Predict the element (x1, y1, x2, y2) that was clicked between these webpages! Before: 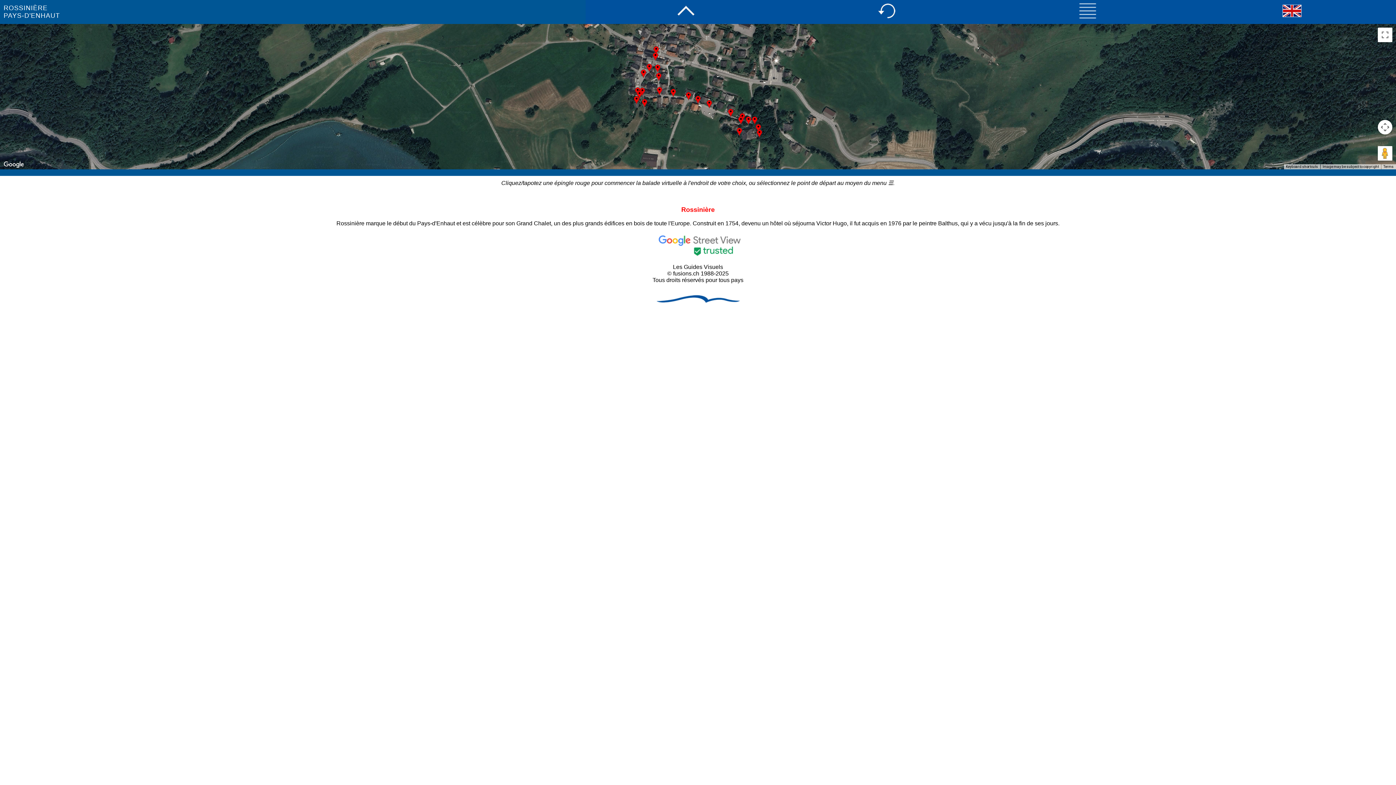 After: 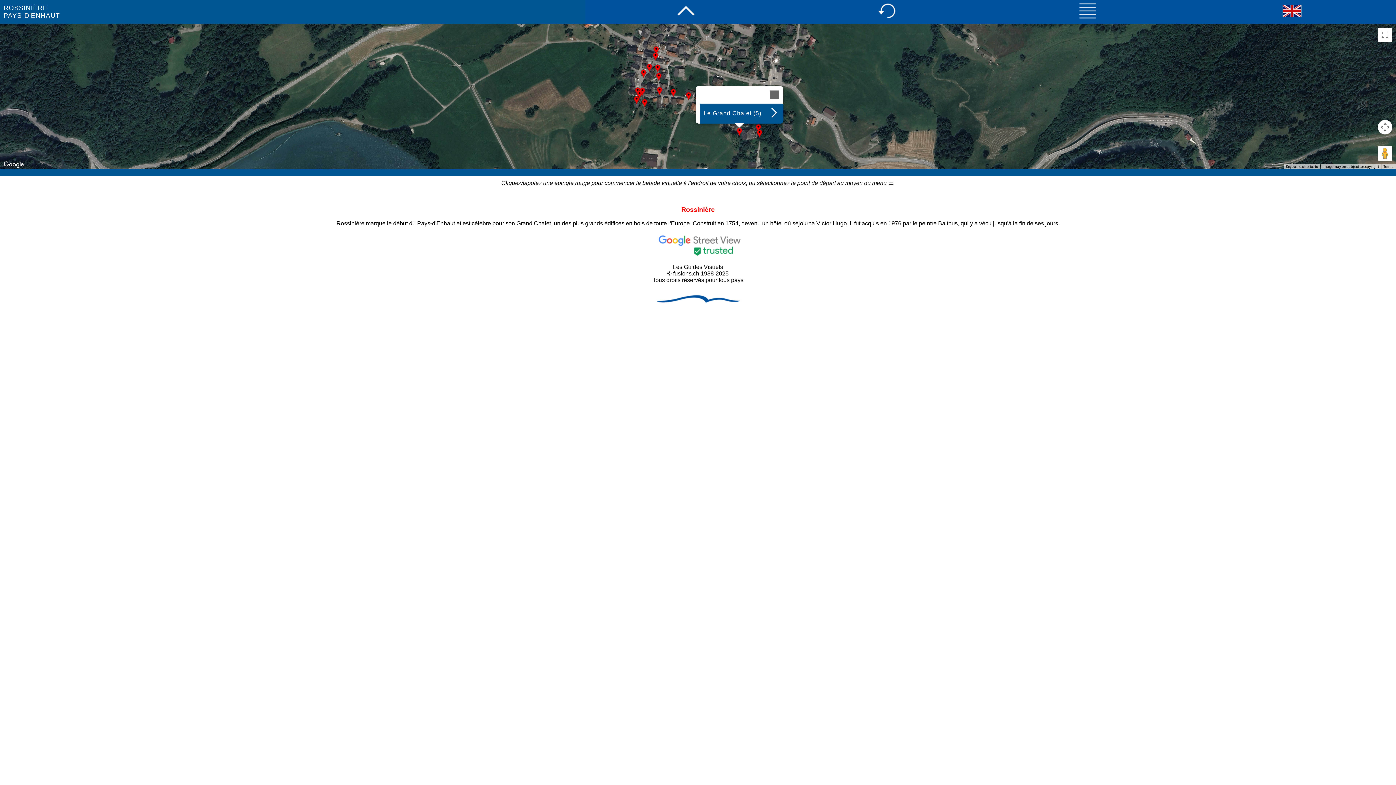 Action: label: Le Grand Chalet (5) bbox: (735, 127, 744, 136)